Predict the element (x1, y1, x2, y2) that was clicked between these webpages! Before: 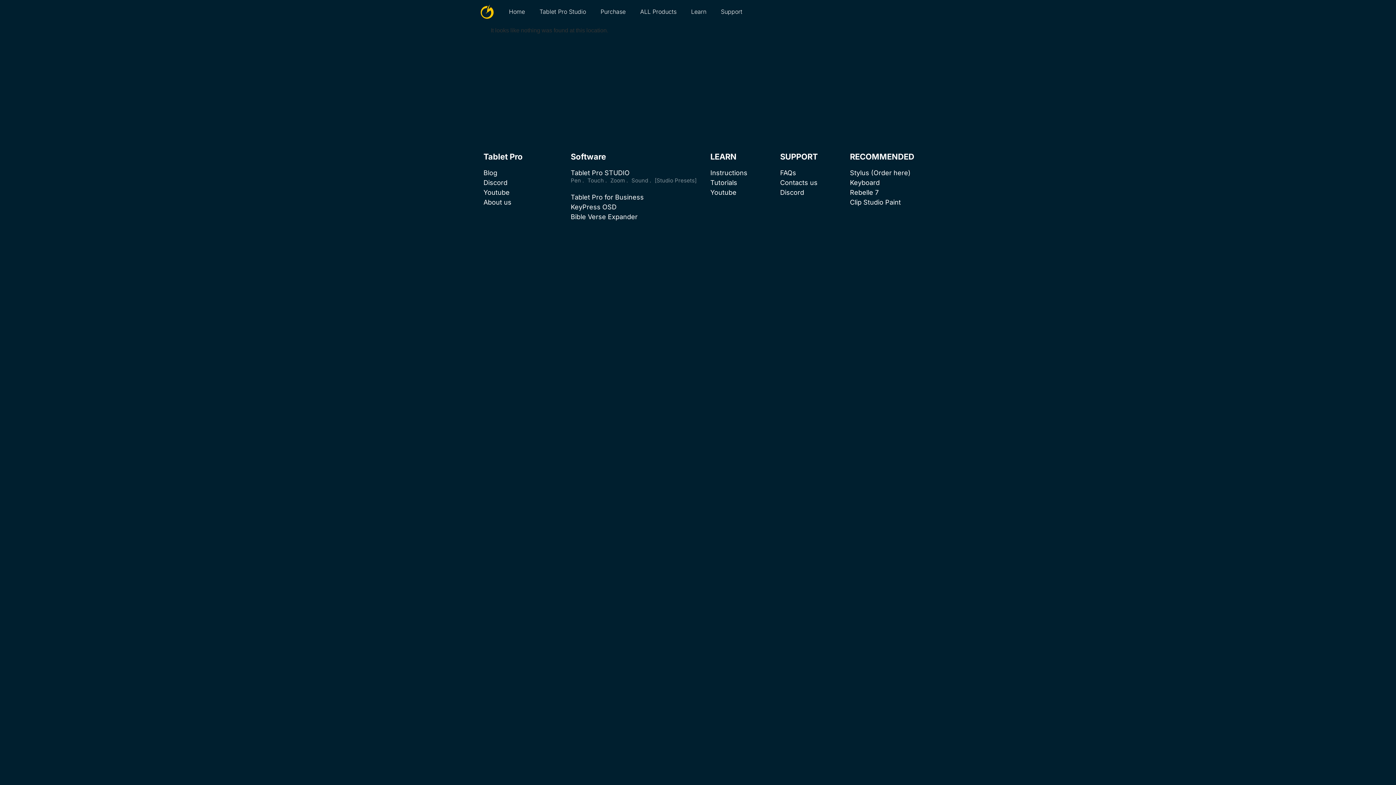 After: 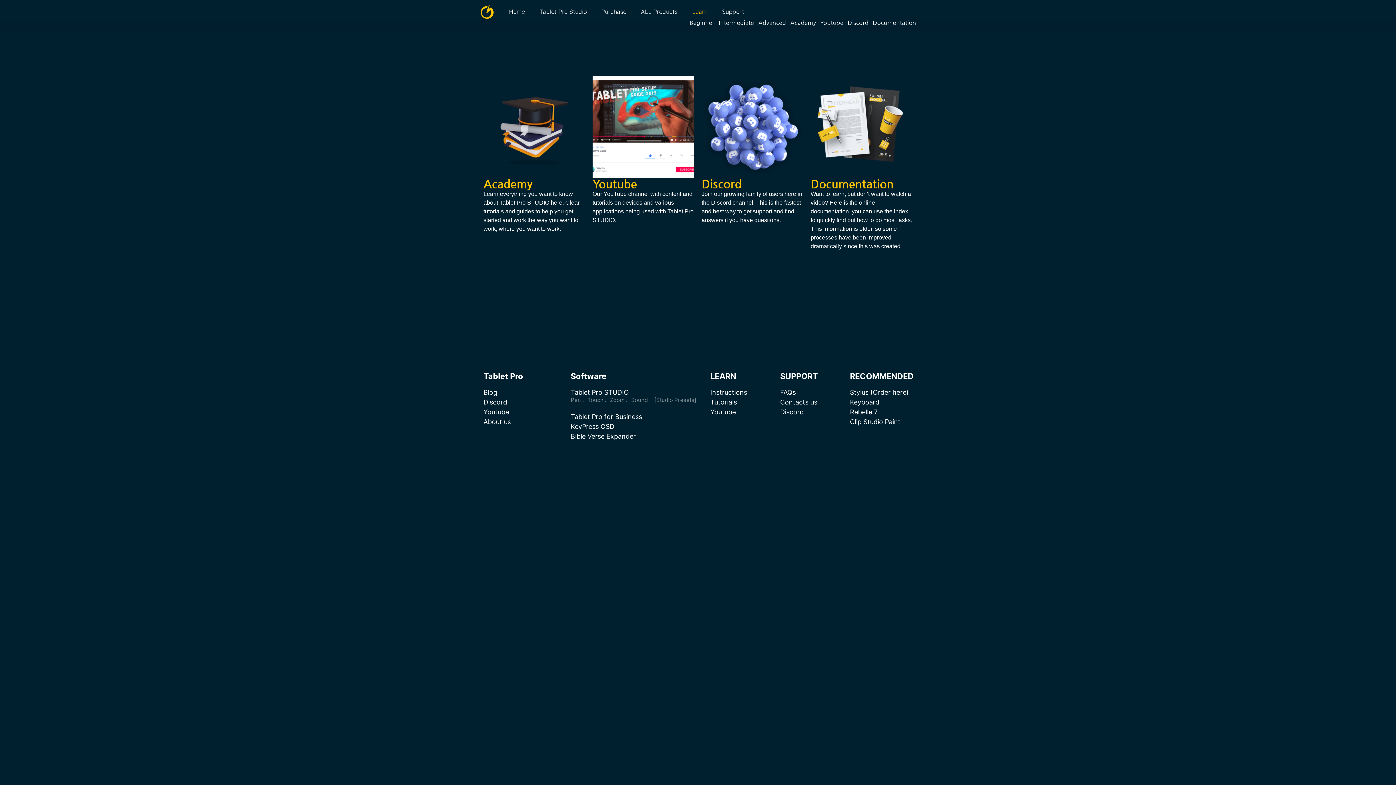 Action: label: LEARN​ bbox: (710, 152, 736, 161)